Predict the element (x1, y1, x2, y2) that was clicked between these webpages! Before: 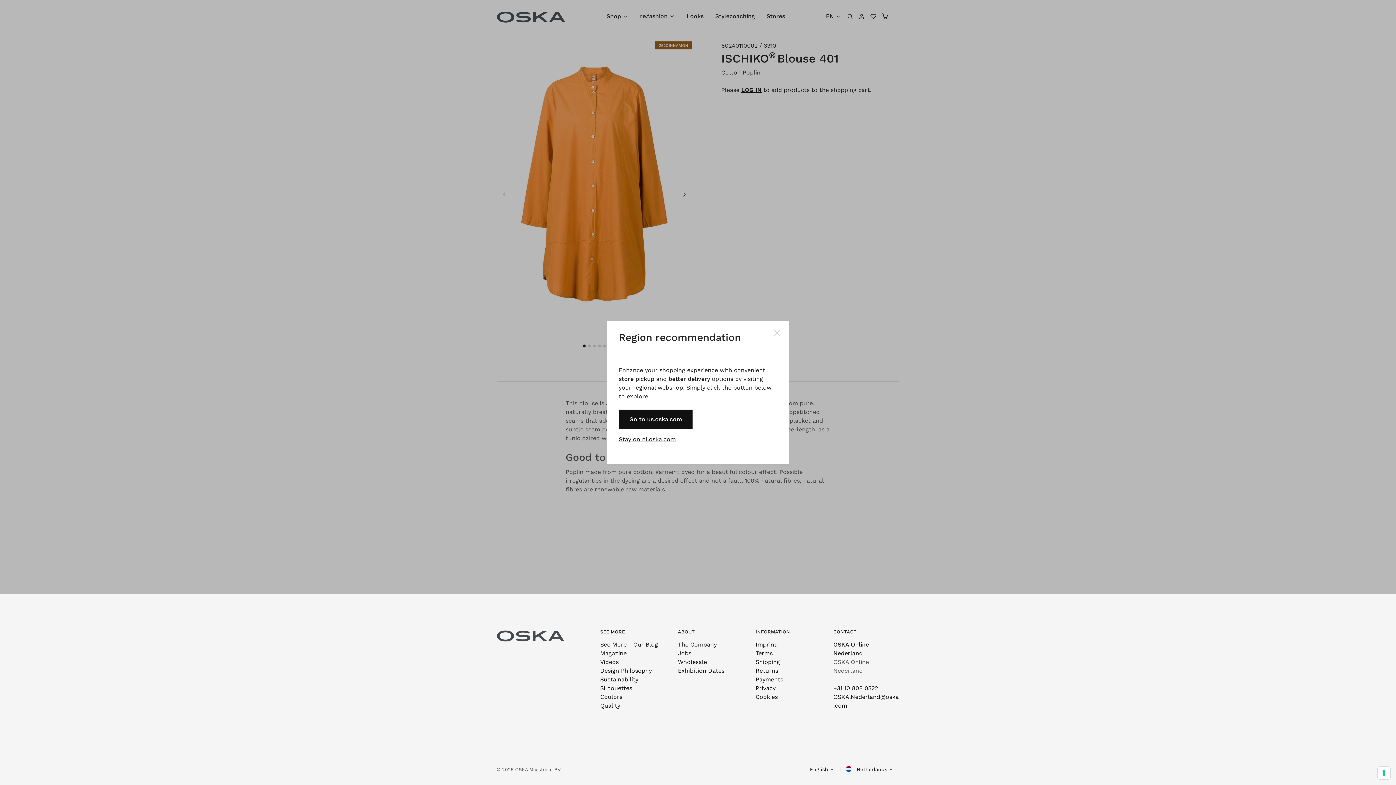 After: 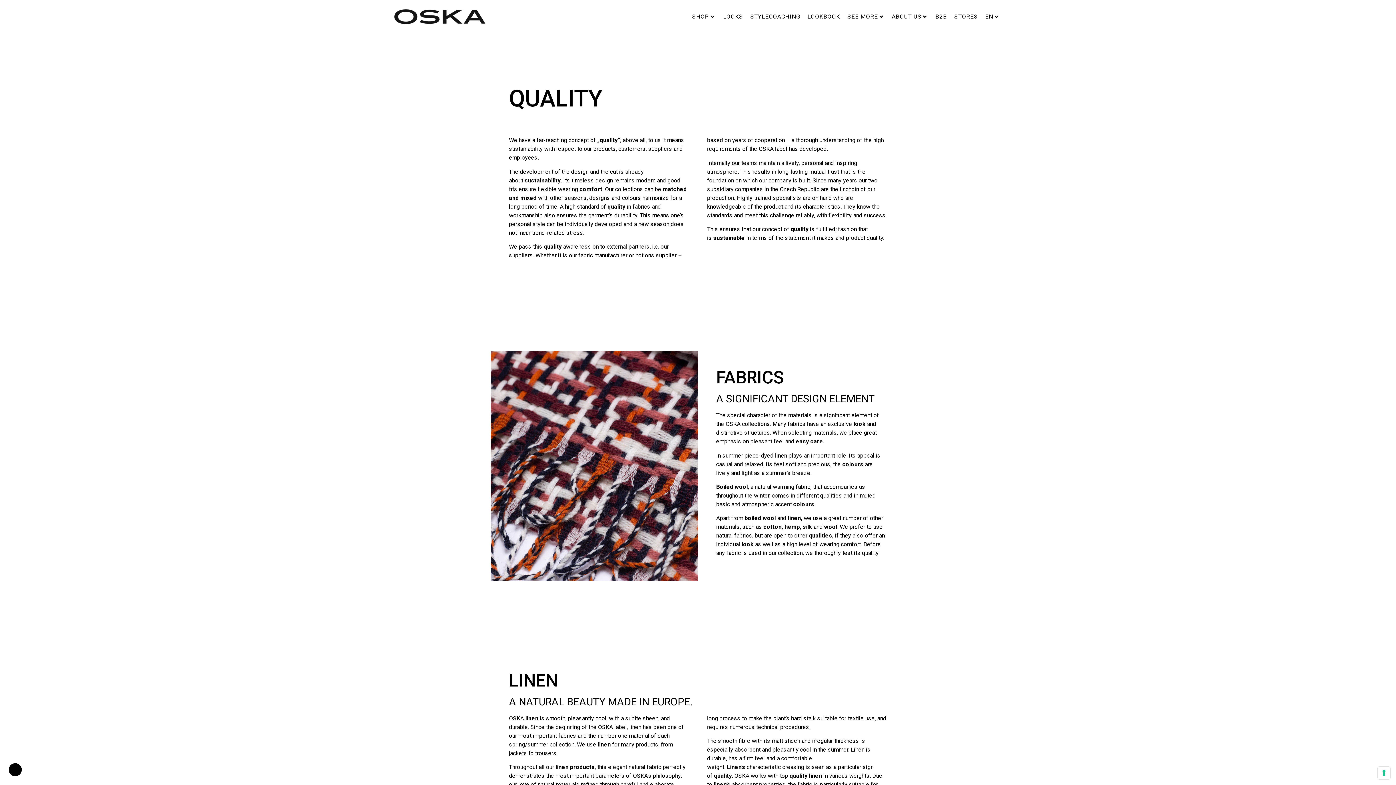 Action: label: Quality bbox: (600, 702, 620, 709)